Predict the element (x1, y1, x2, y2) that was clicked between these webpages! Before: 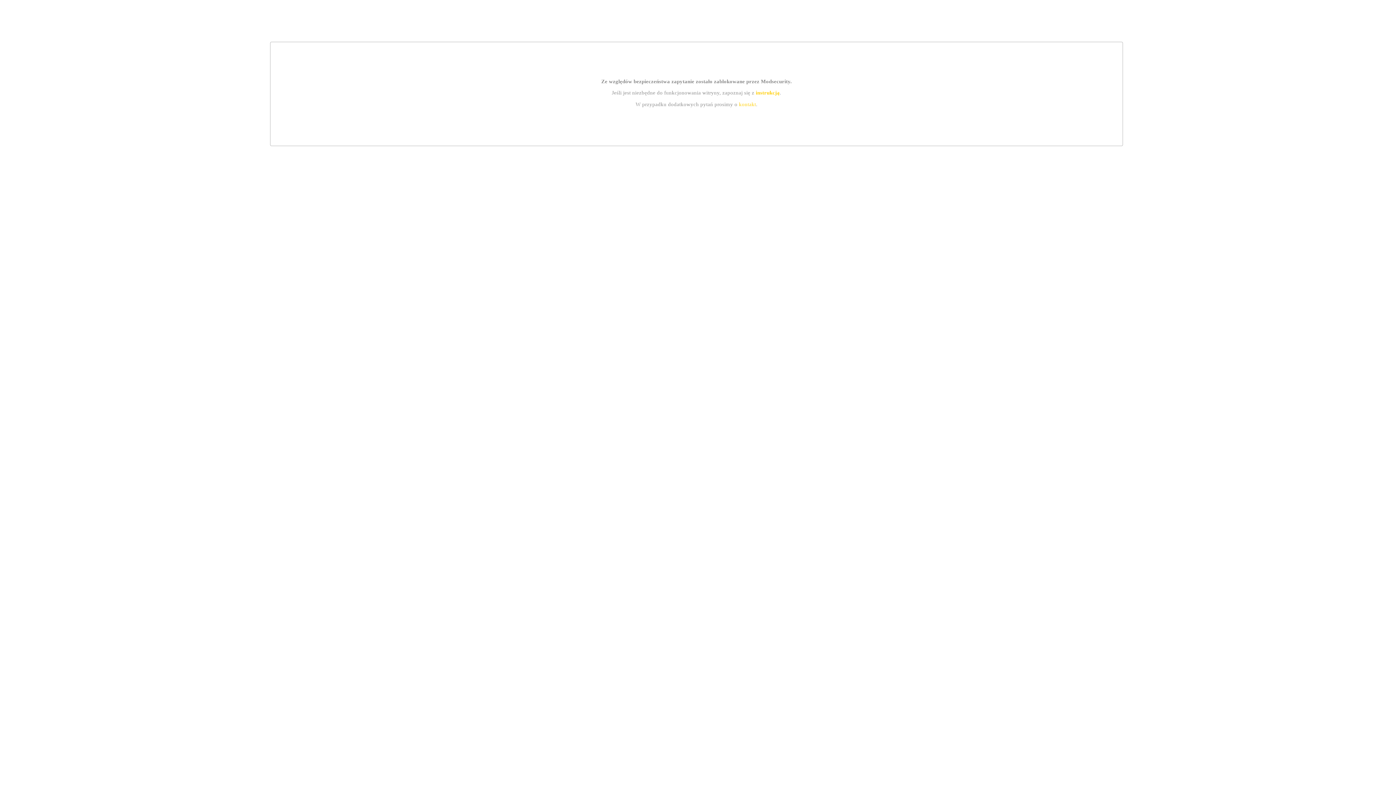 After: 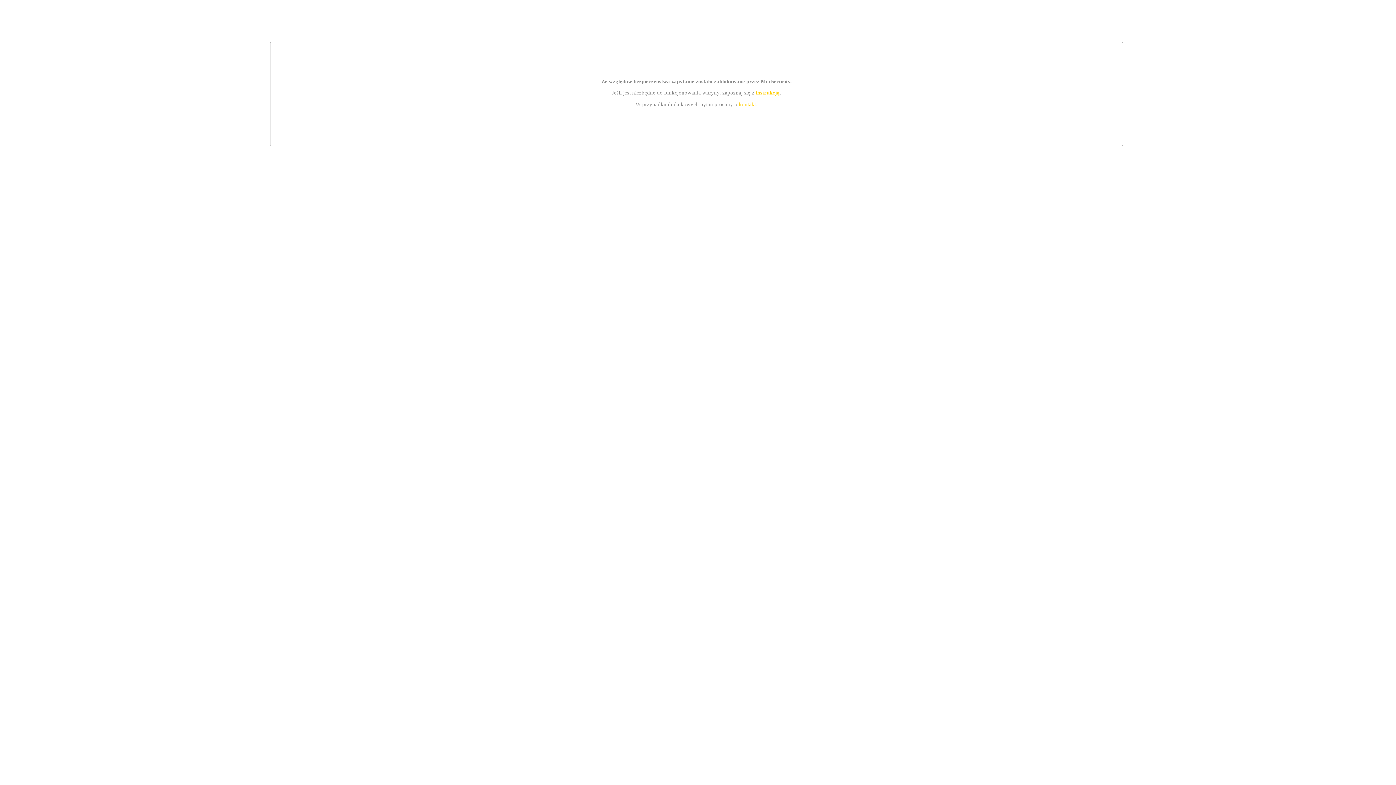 Action: label: instrukcją bbox: (755, 89, 779, 95)